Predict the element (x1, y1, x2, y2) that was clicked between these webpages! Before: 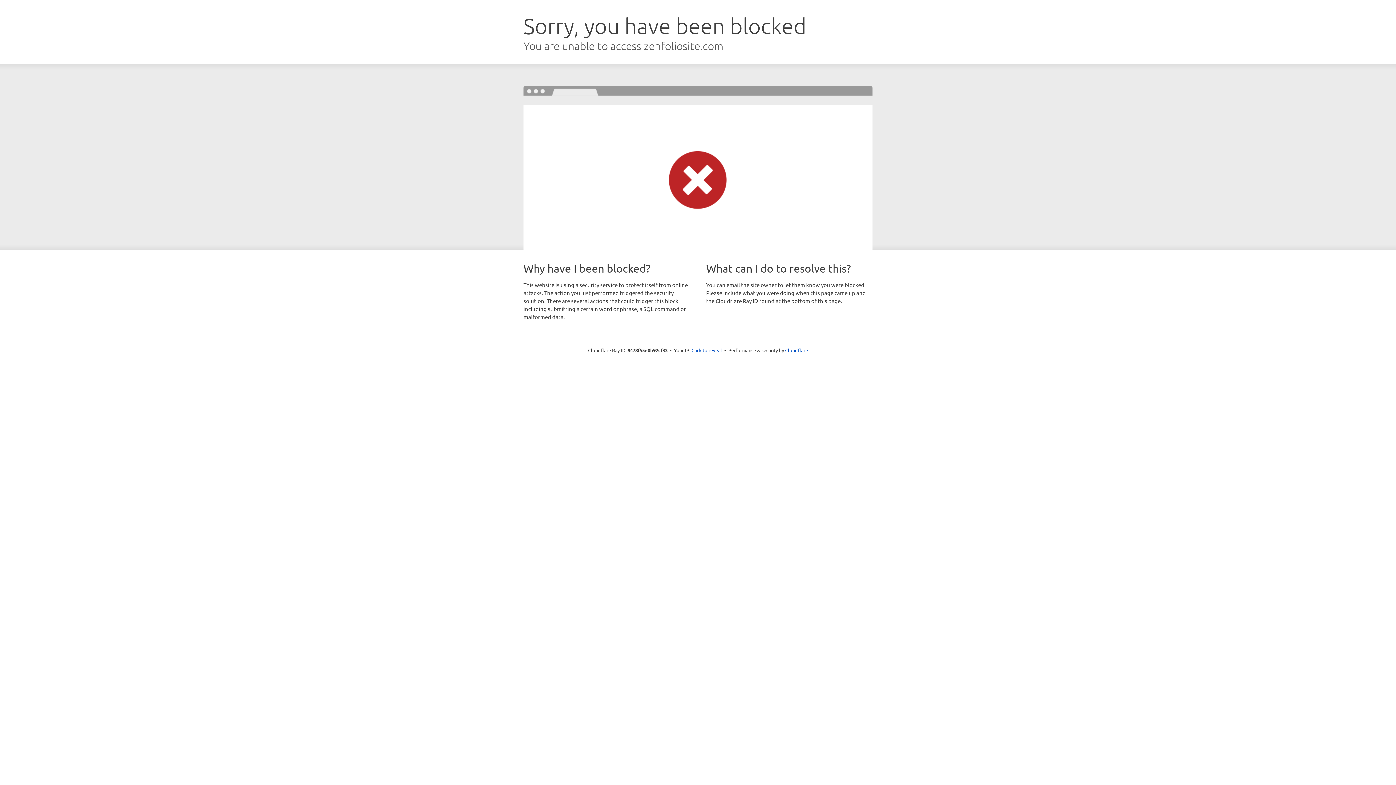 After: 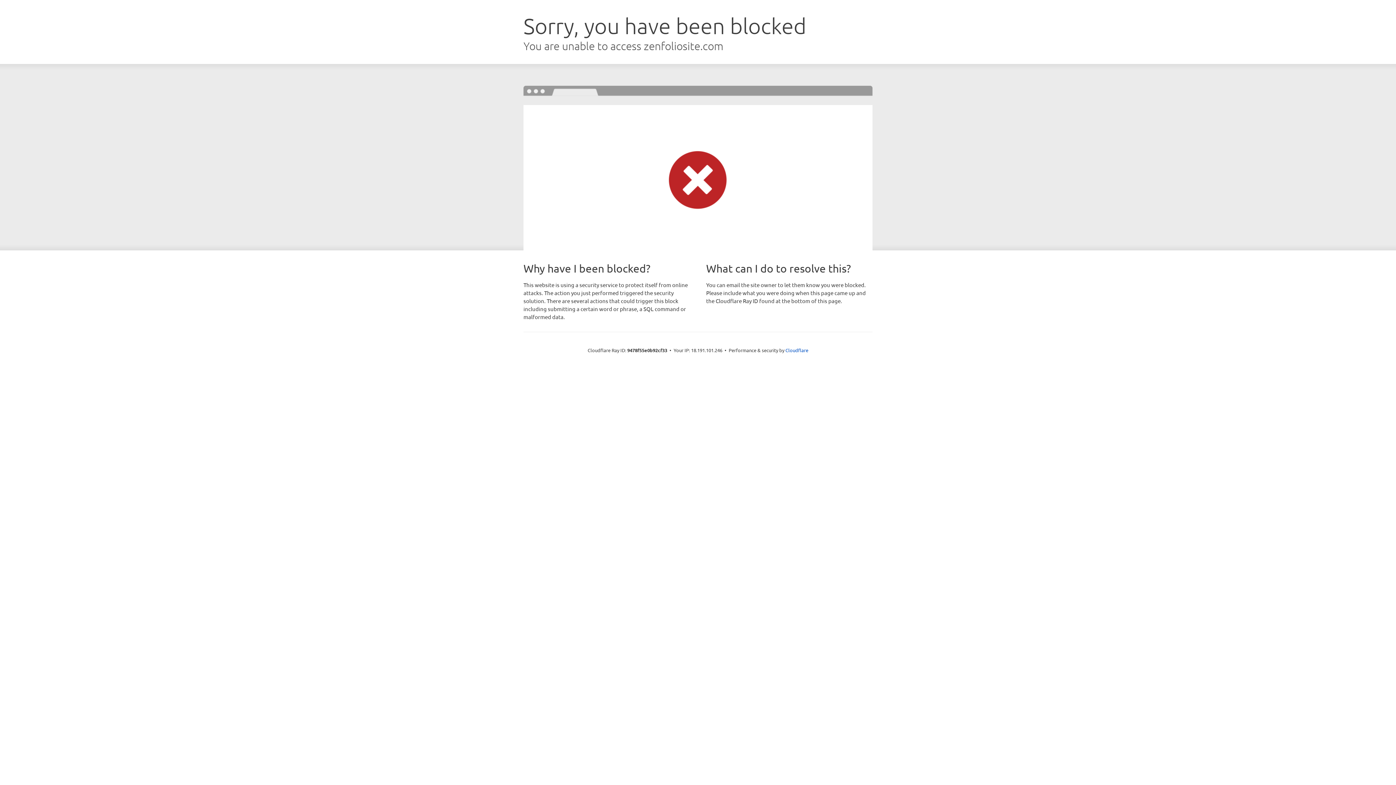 Action: label: Click to reveal bbox: (691, 346, 722, 353)